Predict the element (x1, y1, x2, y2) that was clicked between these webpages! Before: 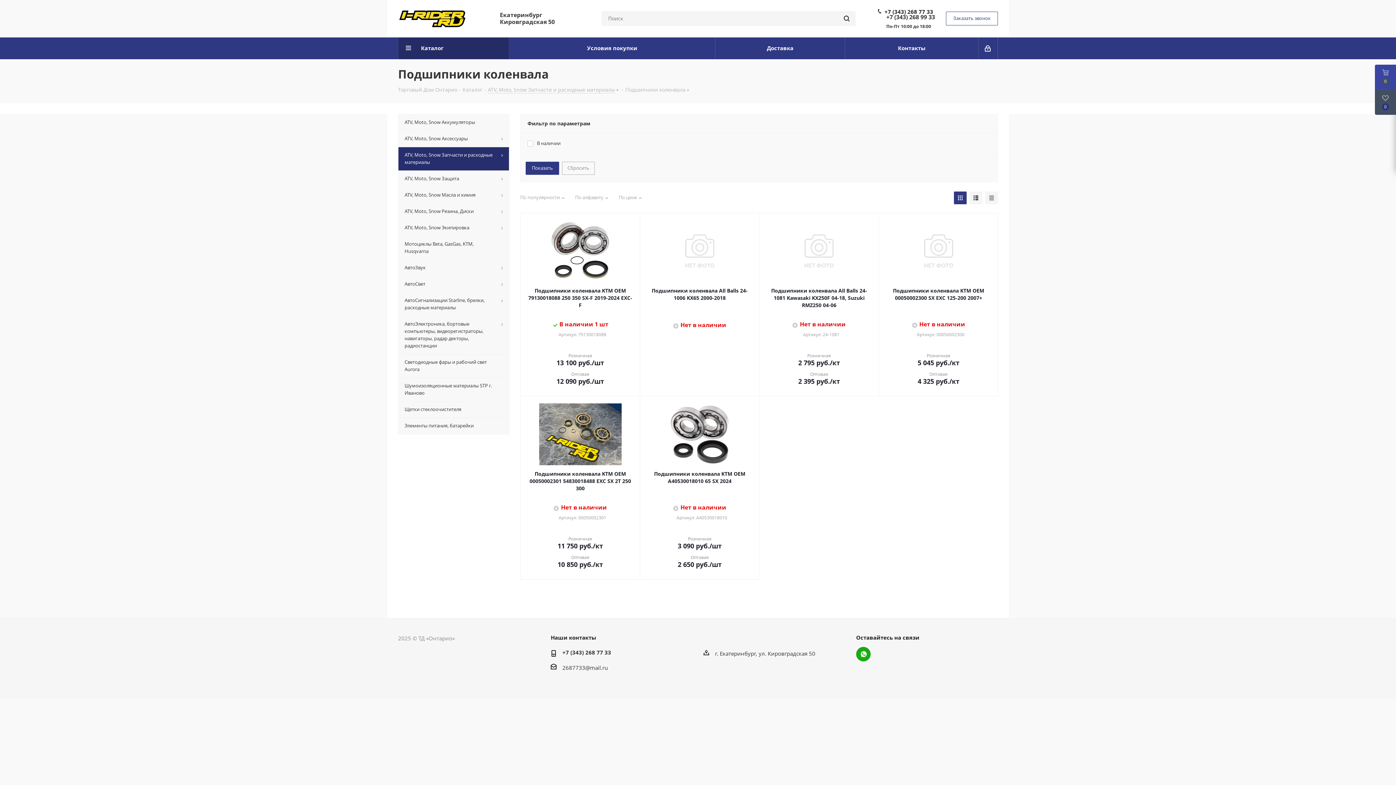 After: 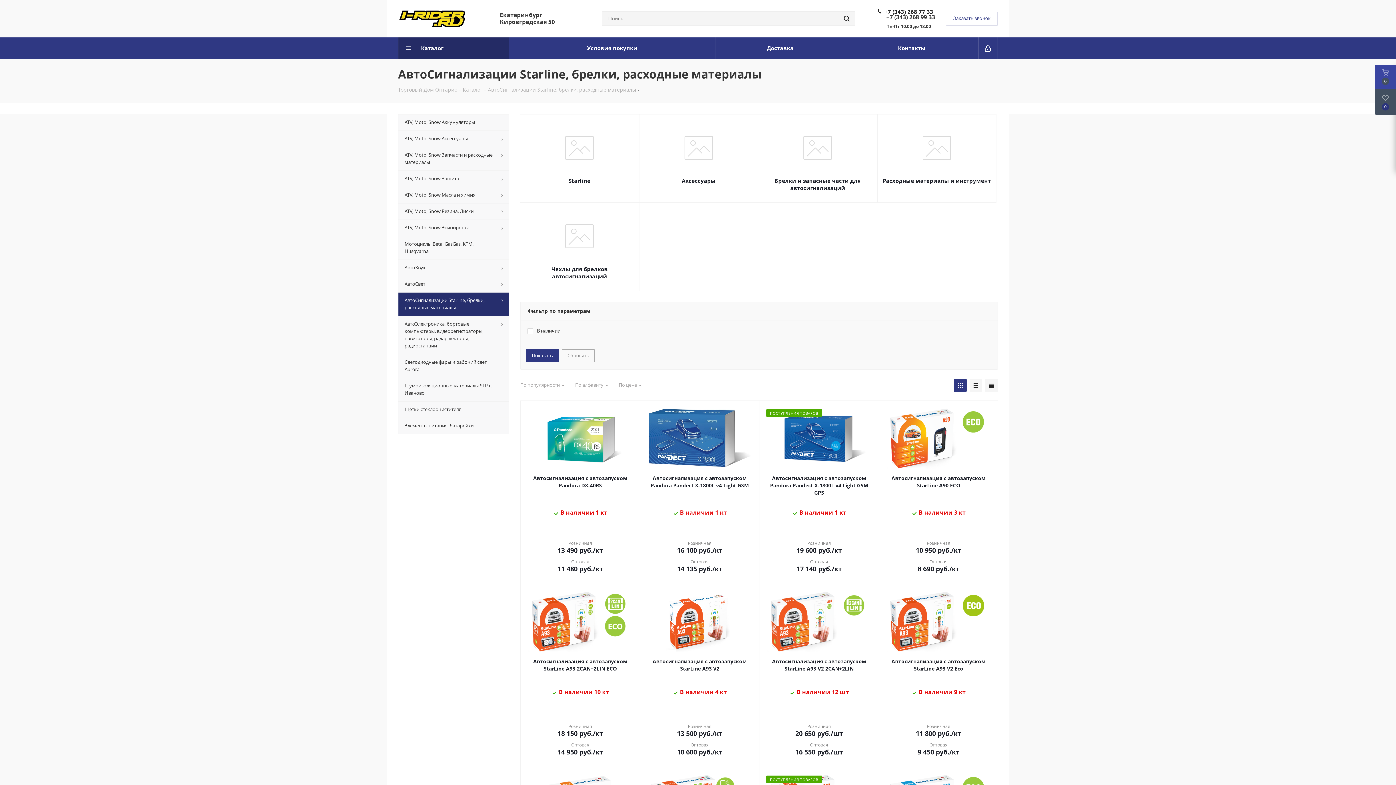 Action: bbox: (398, 292, 509, 316) label: АвтоСигнализации Starline, брелки, расходные материалы